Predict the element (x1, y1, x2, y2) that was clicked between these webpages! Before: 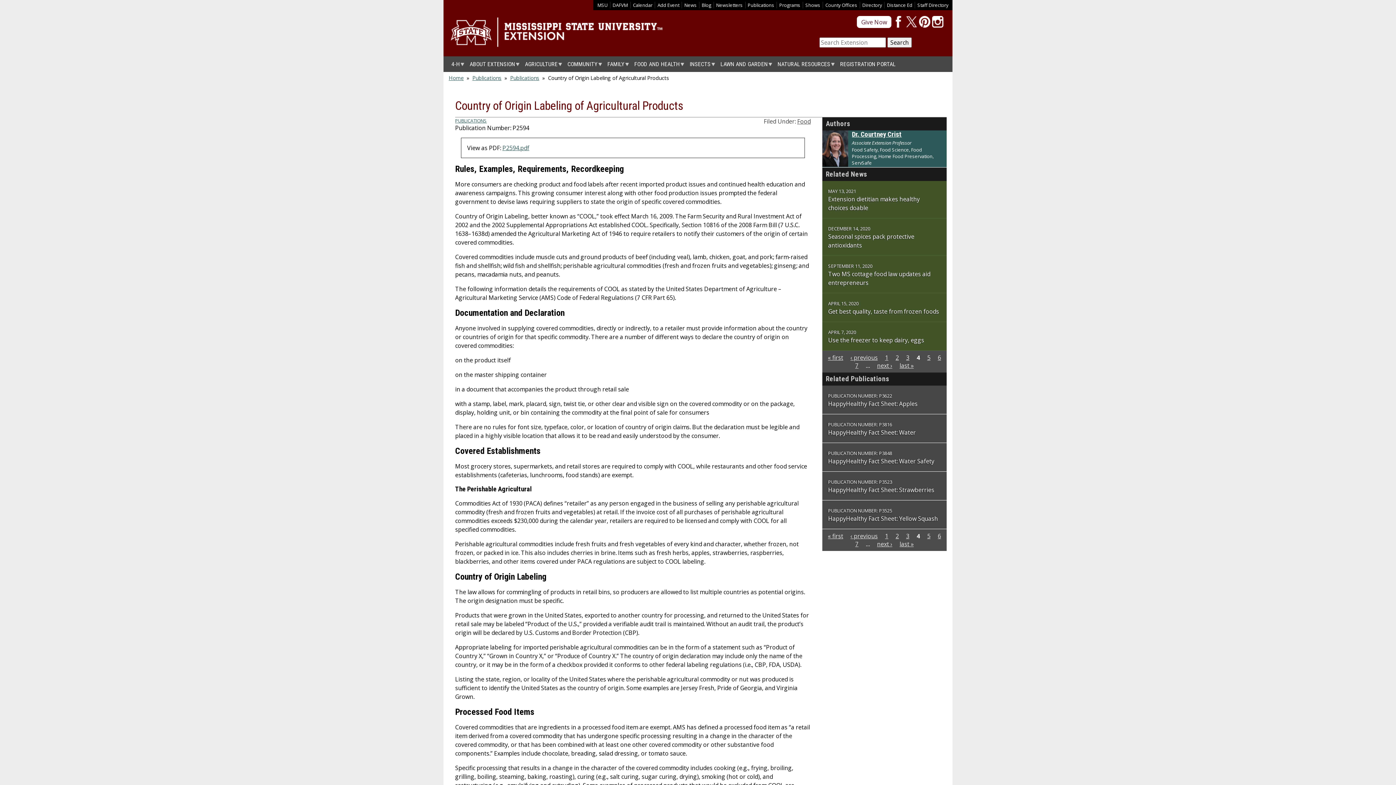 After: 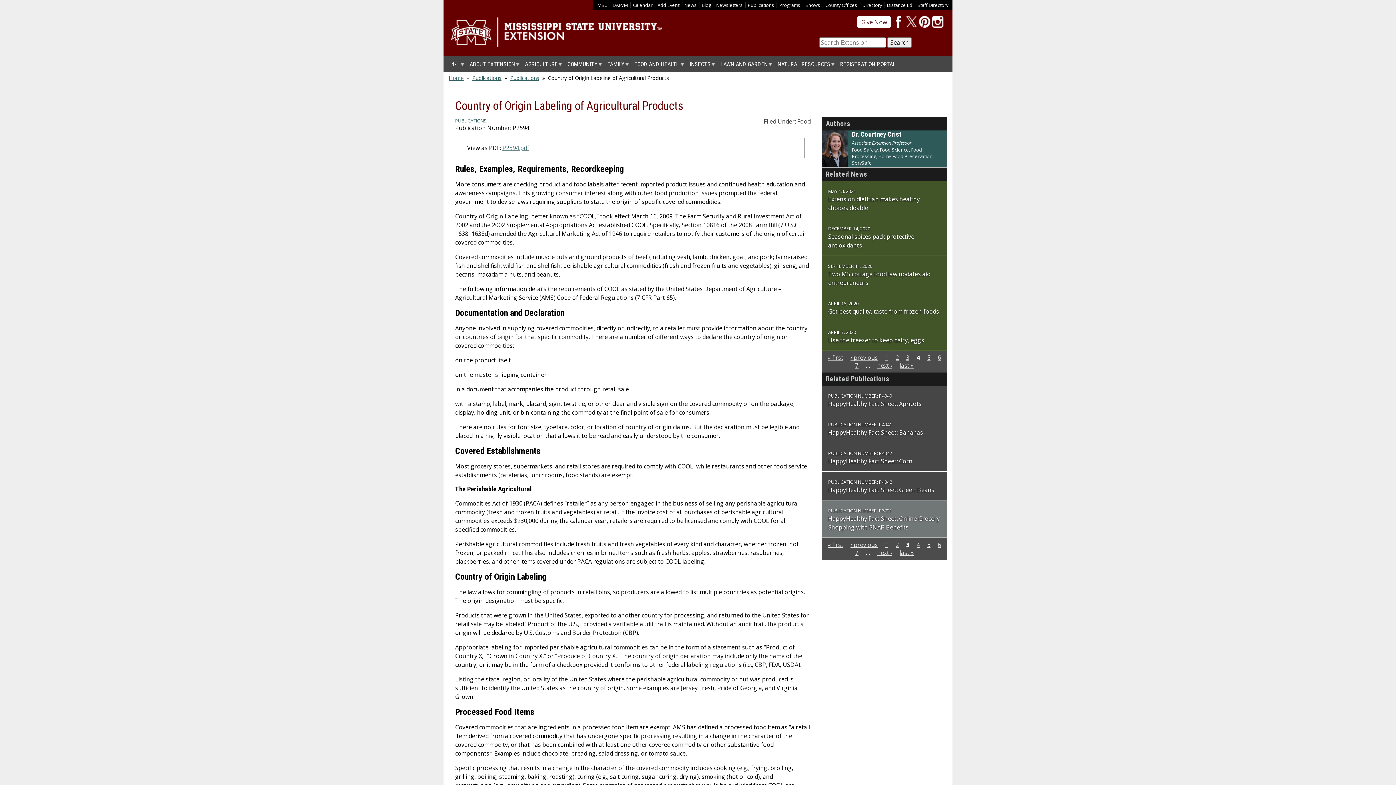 Action: bbox: (906, 532, 909, 540) label: 3